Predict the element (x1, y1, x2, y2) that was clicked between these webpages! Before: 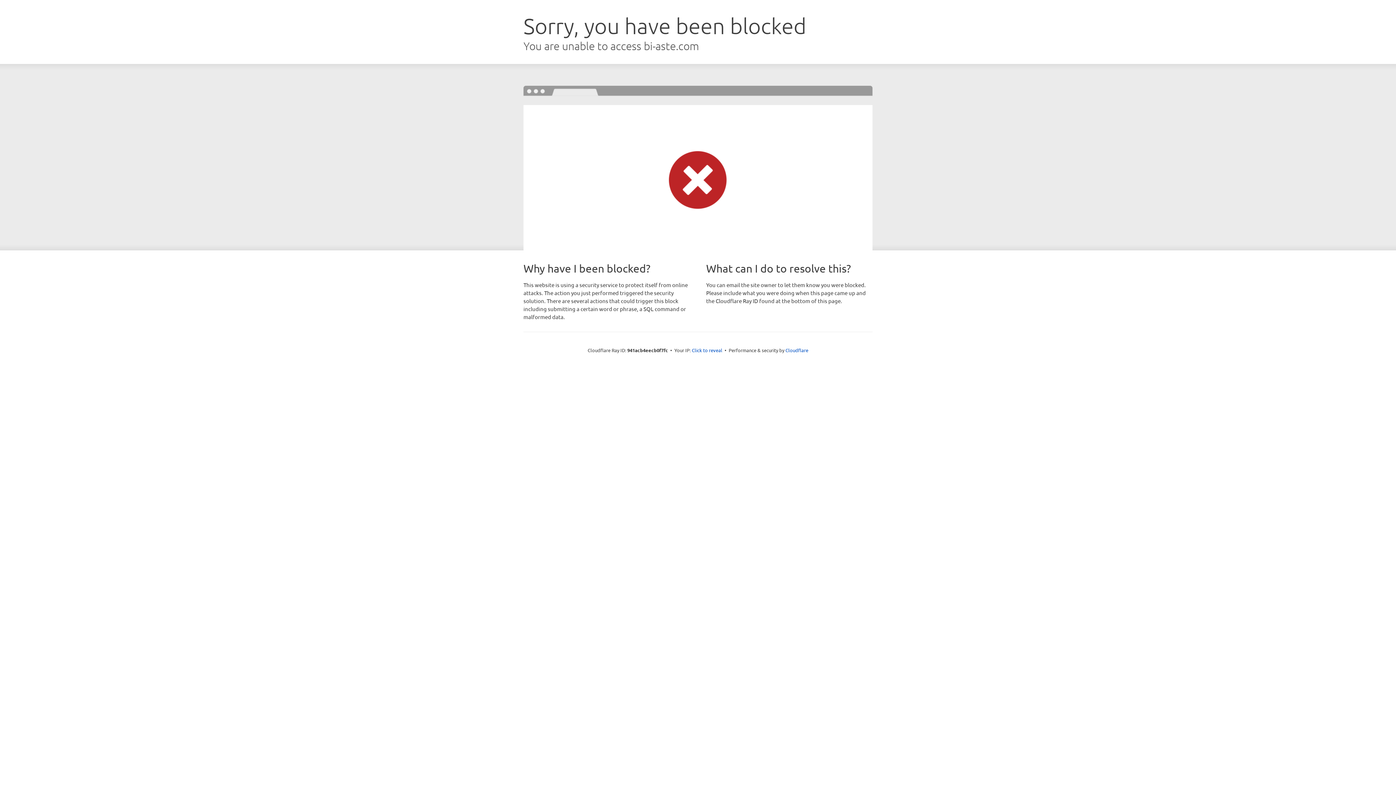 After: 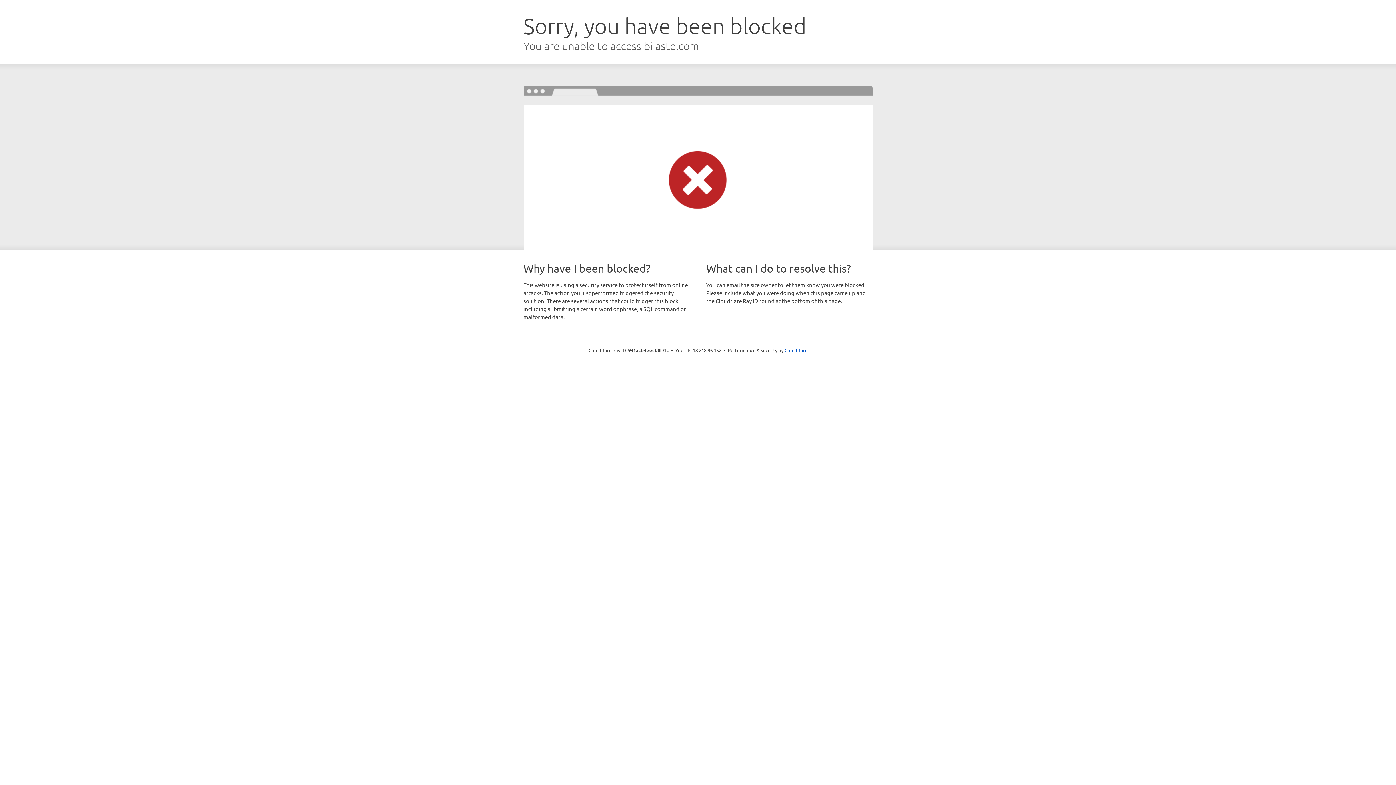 Action: label: Click to reveal bbox: (692, 346, 722, 353)